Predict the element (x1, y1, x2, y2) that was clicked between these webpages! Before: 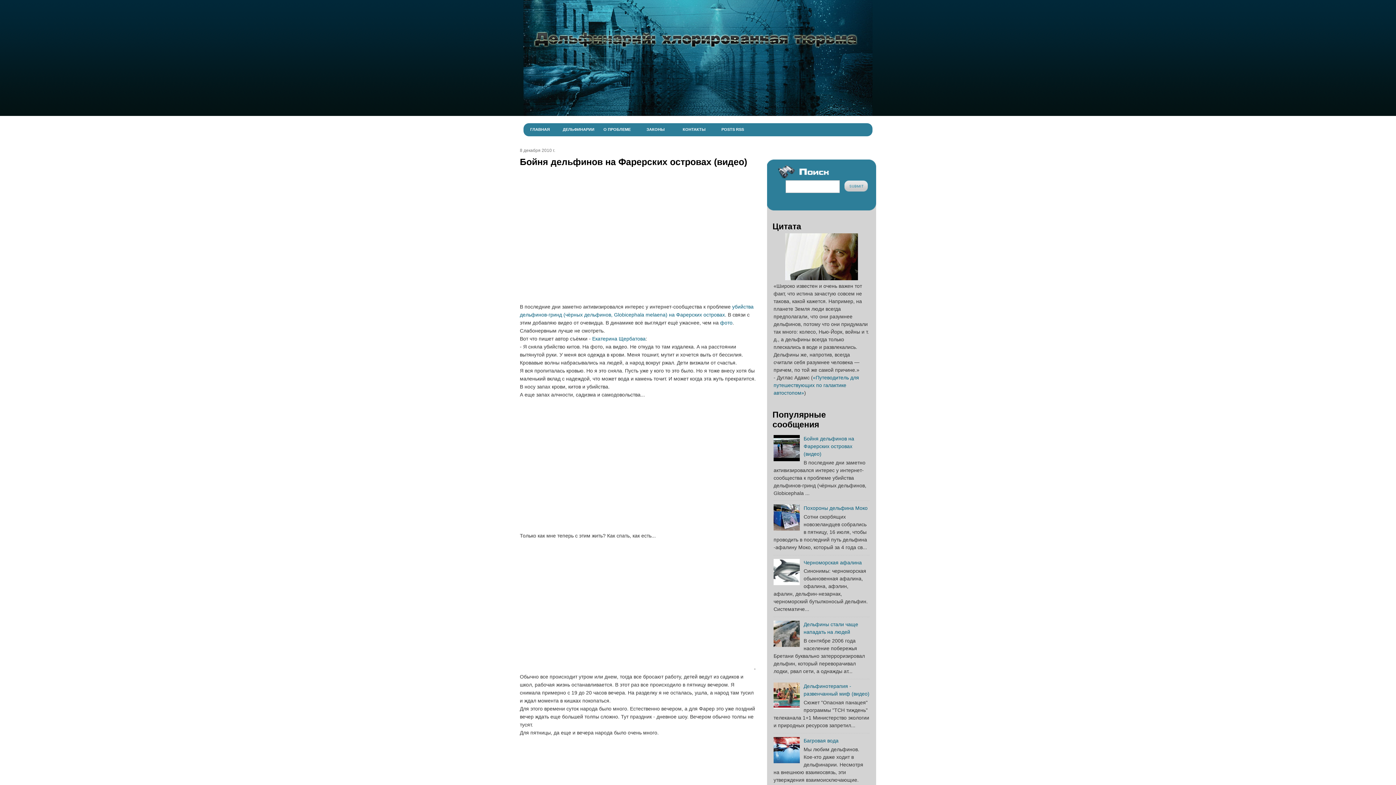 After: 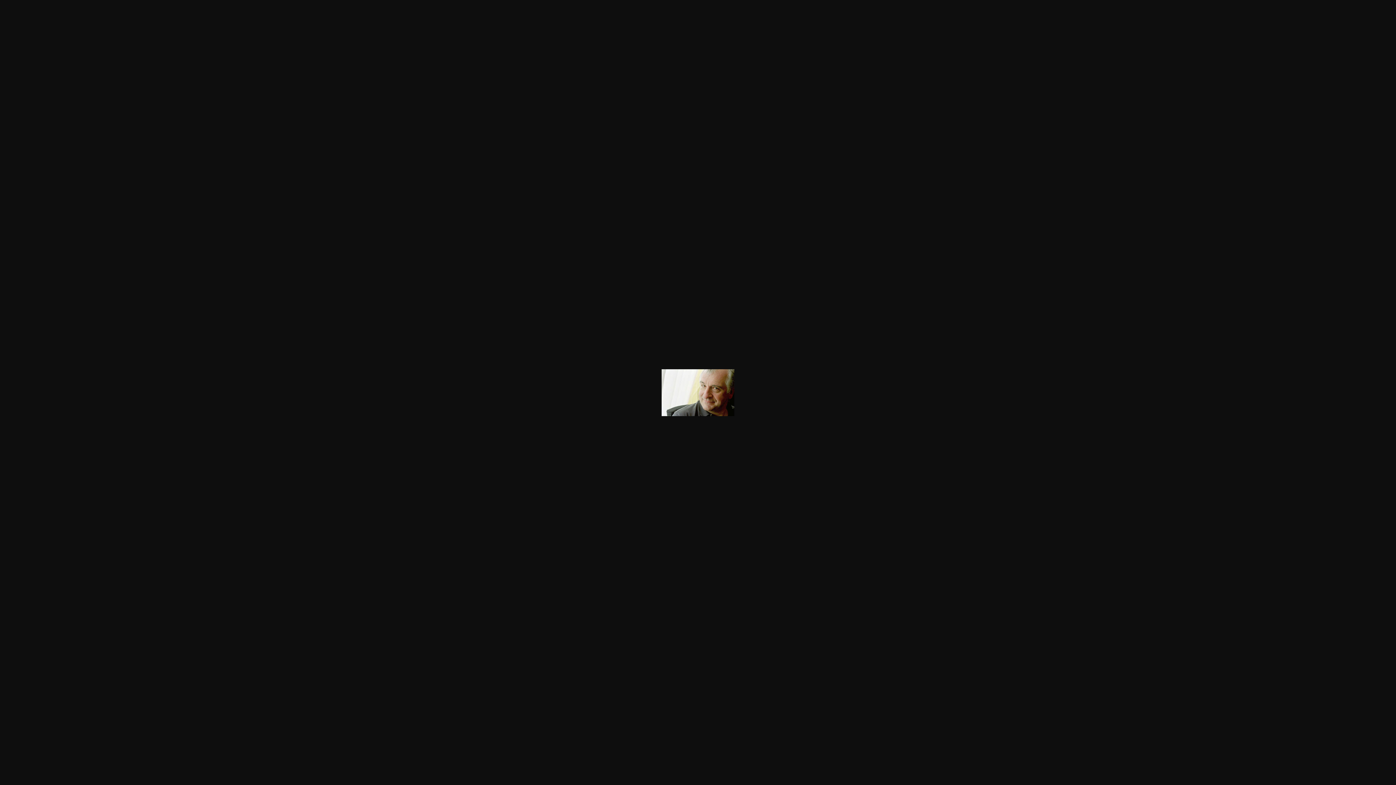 Action: bbox: (785, 275, 858, 281)